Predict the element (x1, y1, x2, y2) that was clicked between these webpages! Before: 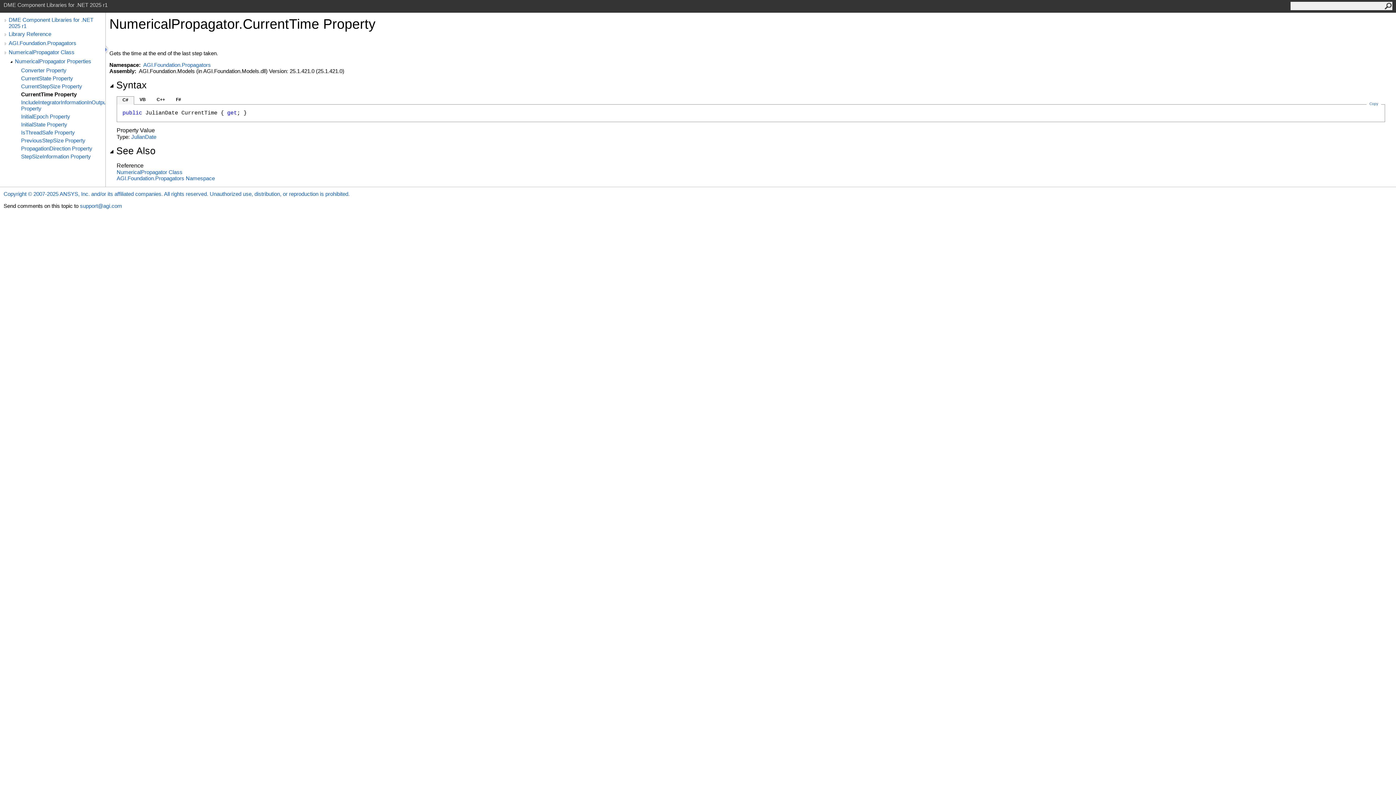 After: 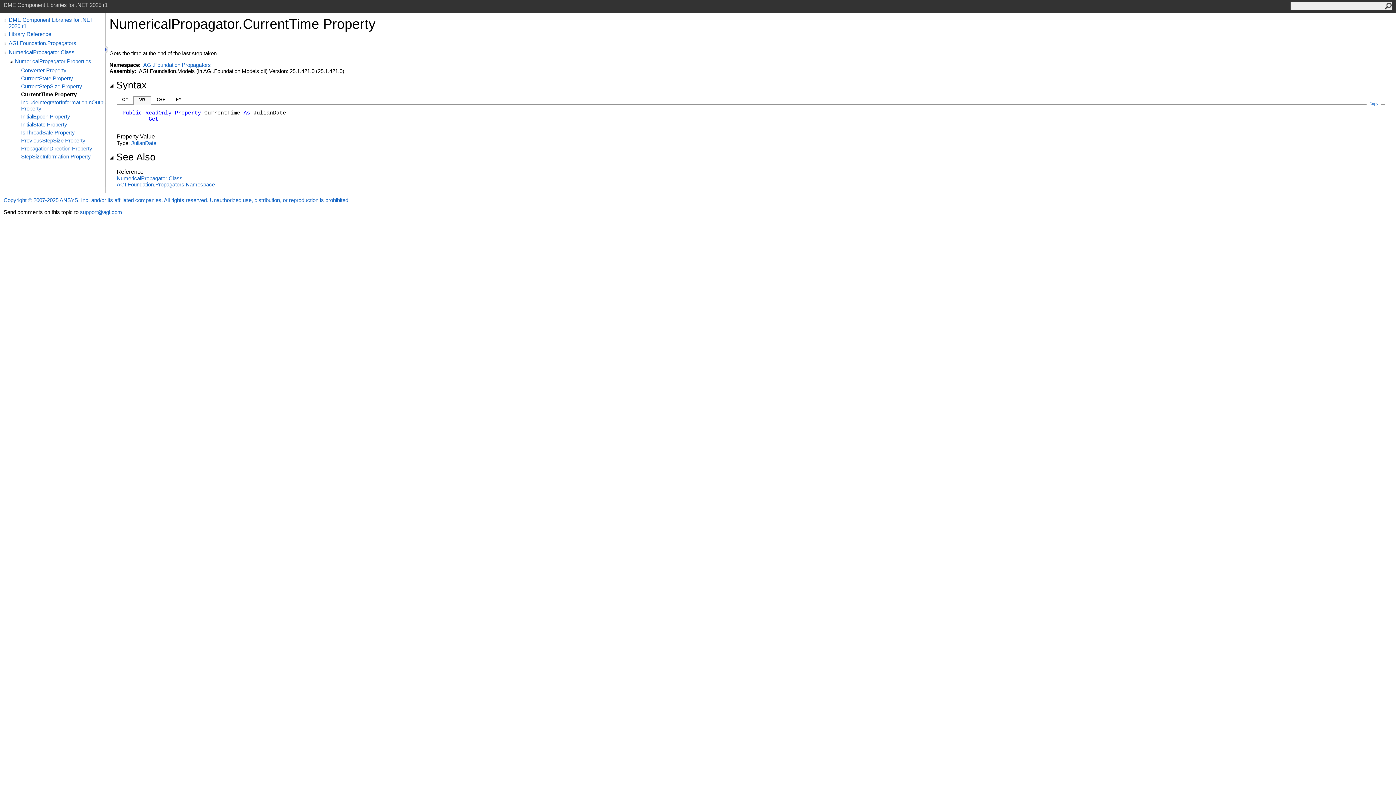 Action: label: VB bbox: (139, 97, 145, 102)